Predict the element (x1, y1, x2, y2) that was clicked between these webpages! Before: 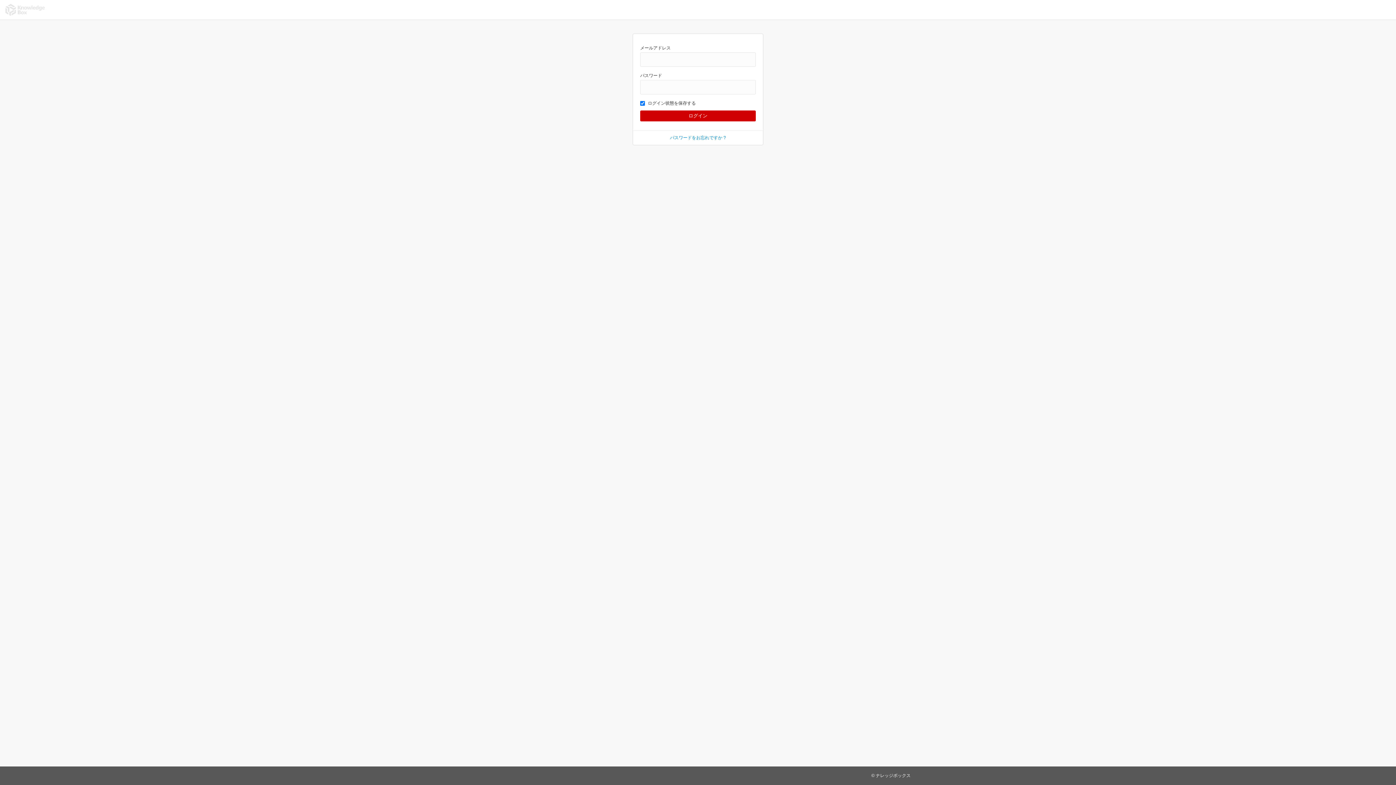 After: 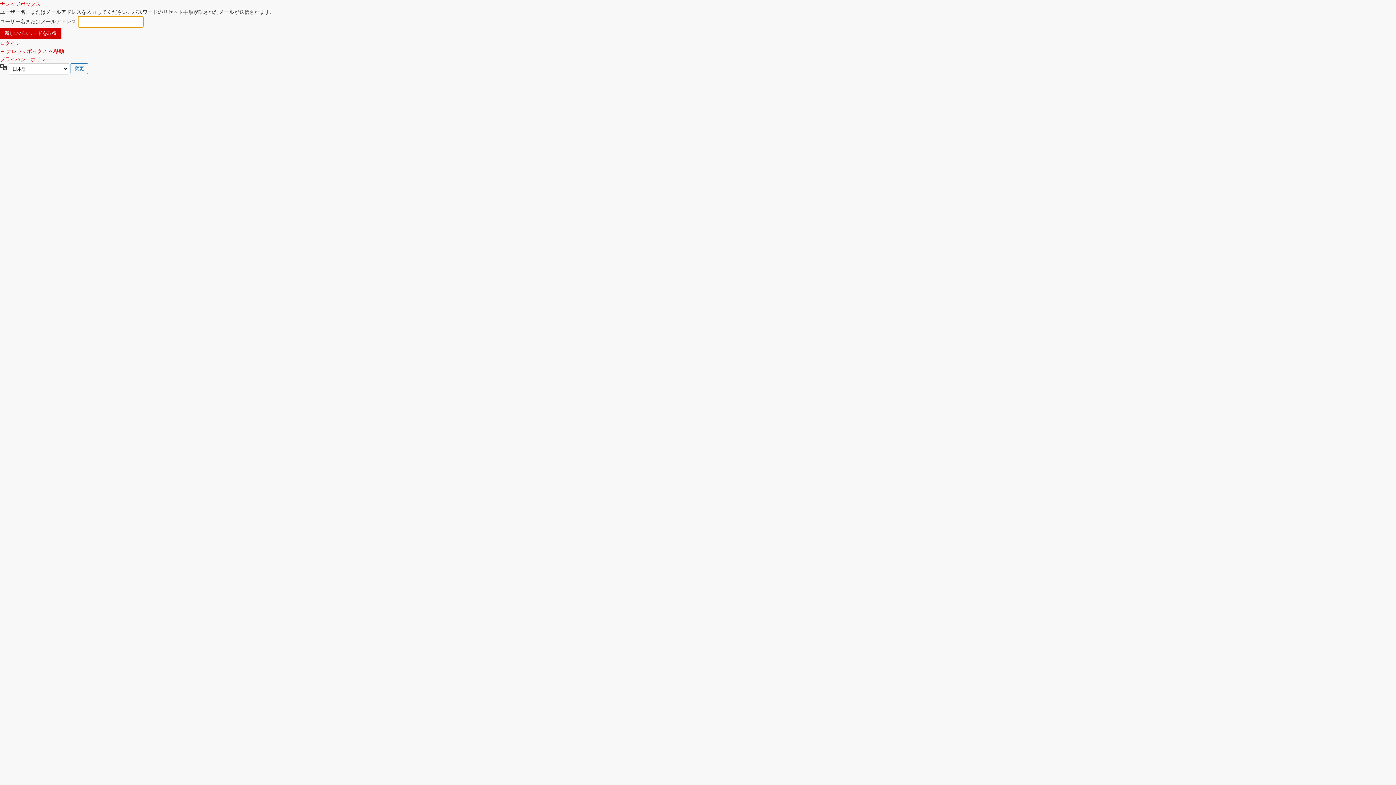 Action: label: パスワードをお忘れですか ? bbox: (670, 135, 726, 140)